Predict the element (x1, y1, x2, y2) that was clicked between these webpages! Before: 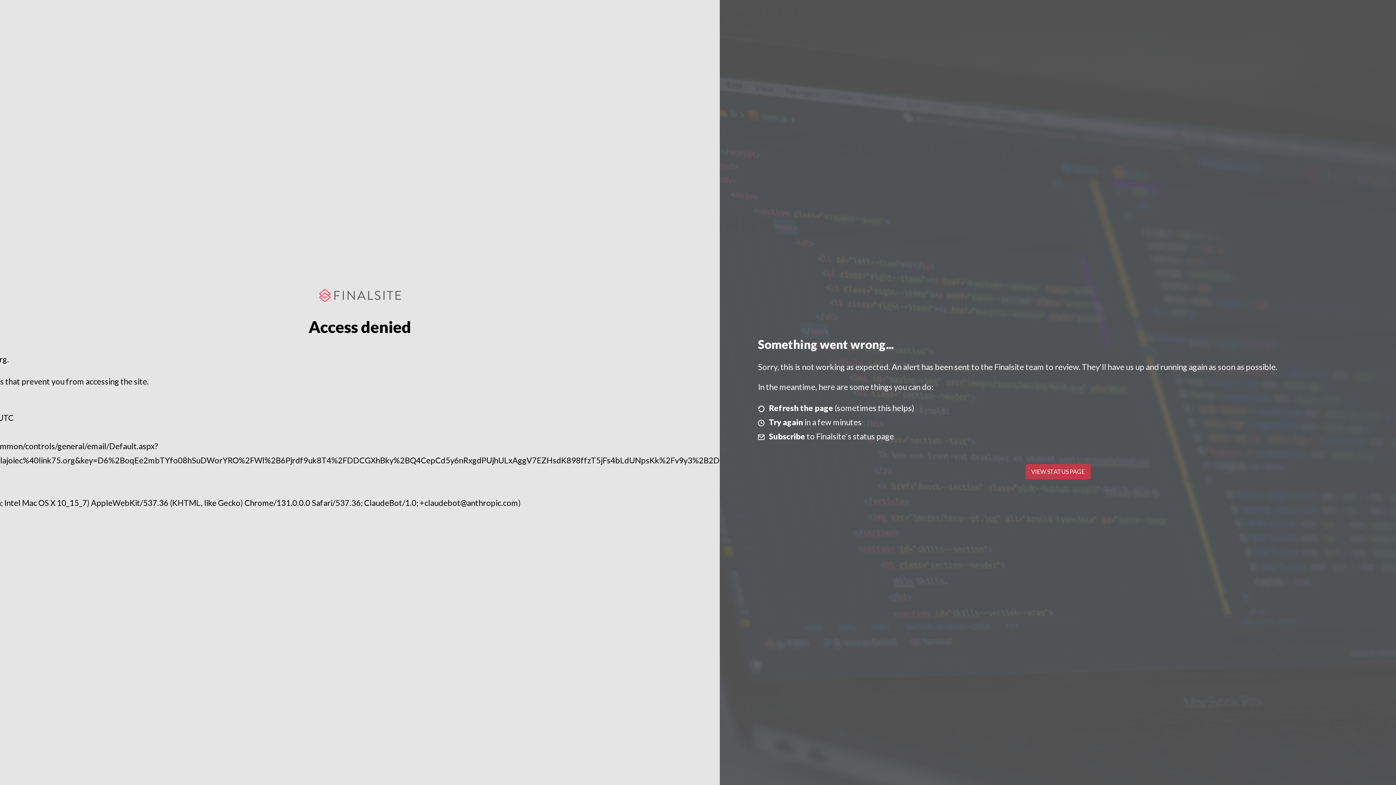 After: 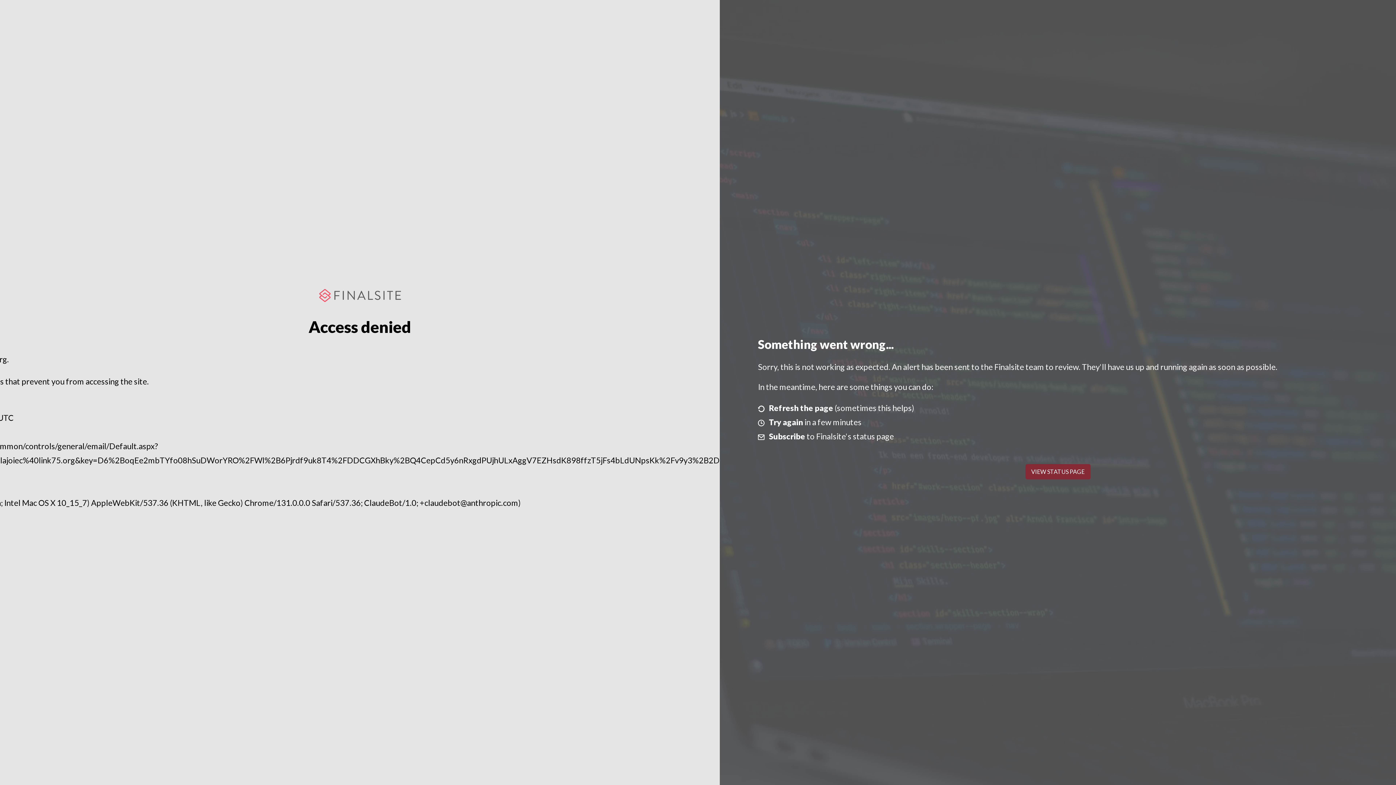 Action: bbox: (1025, 464, 1090, 479) label: VIEW STATUS PAGE